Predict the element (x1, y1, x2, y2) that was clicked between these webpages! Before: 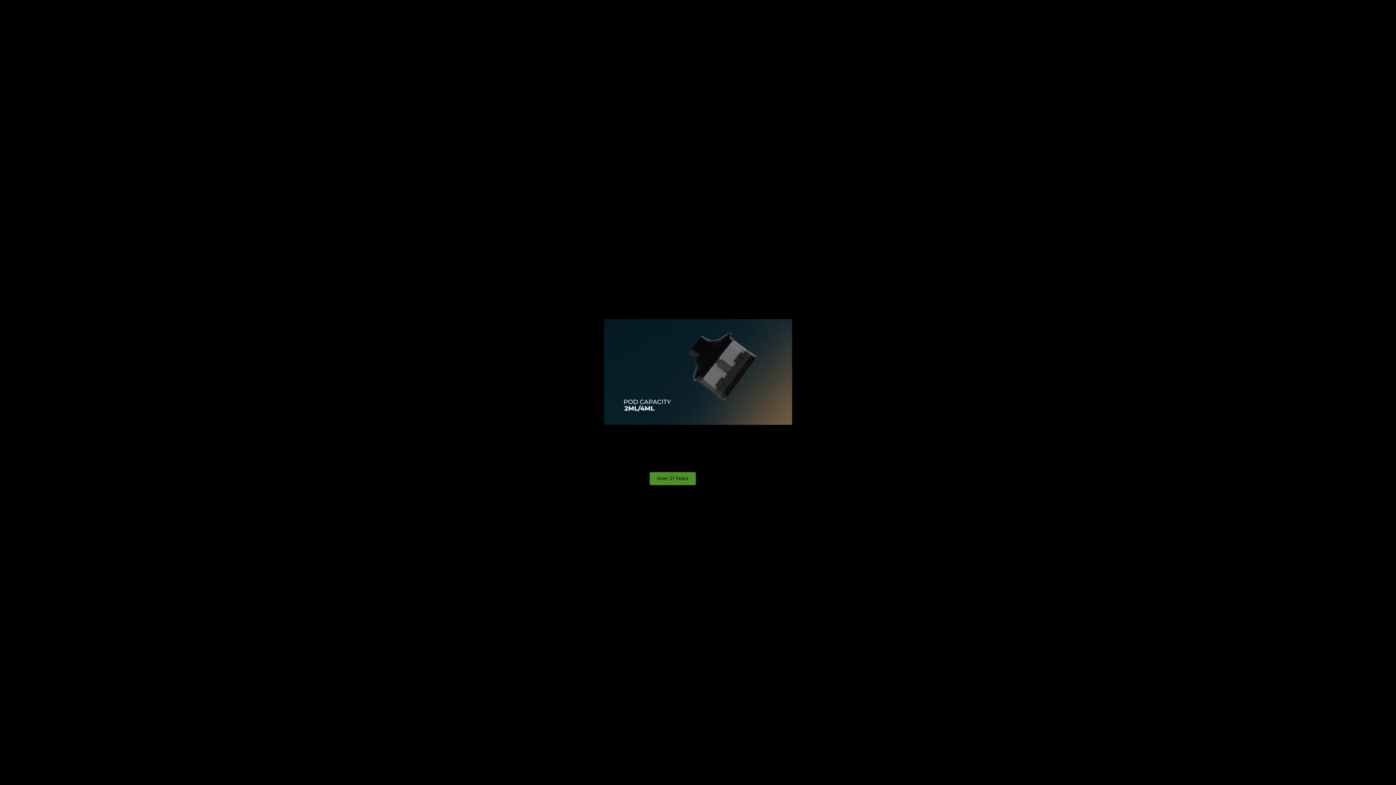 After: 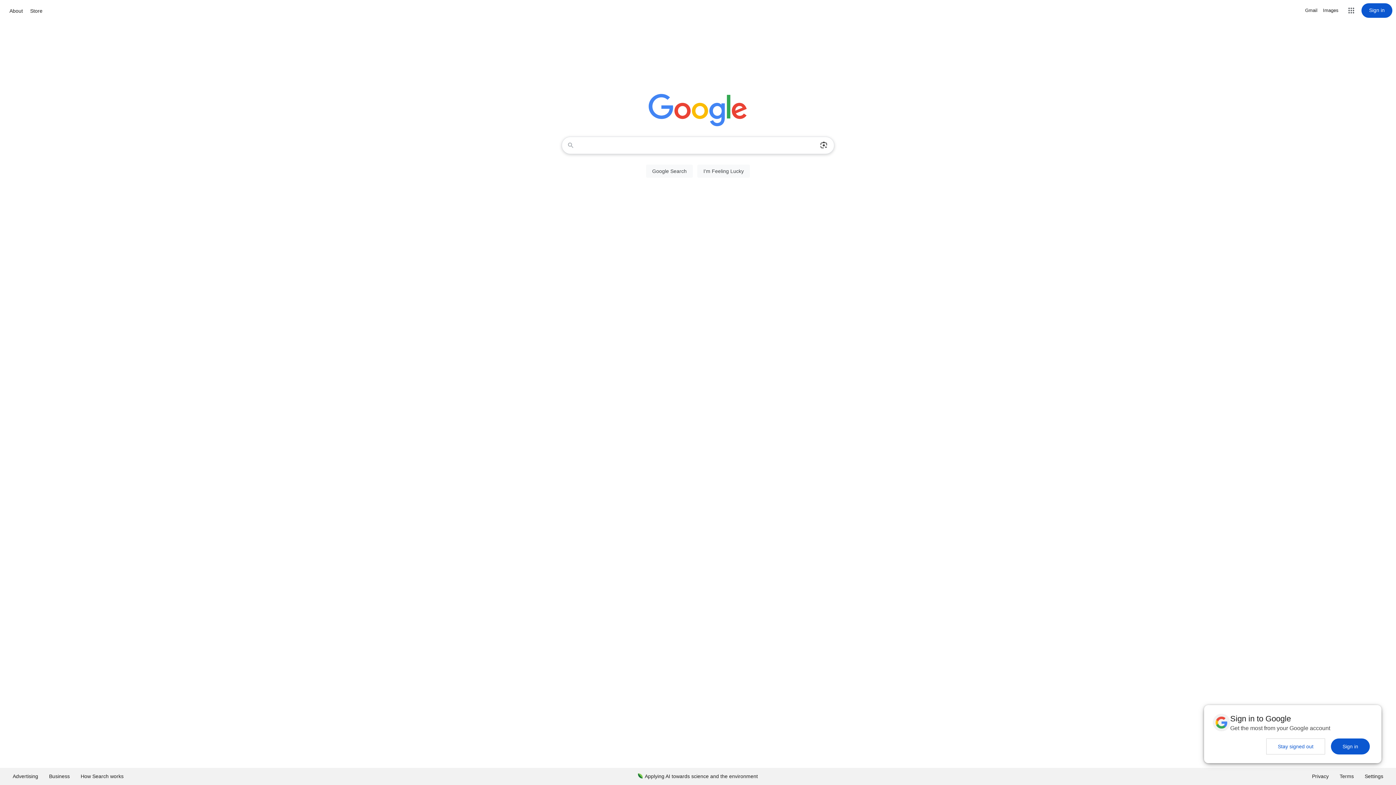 Action: bbox: (697, 472, 746, 485) label: Under 21 Years